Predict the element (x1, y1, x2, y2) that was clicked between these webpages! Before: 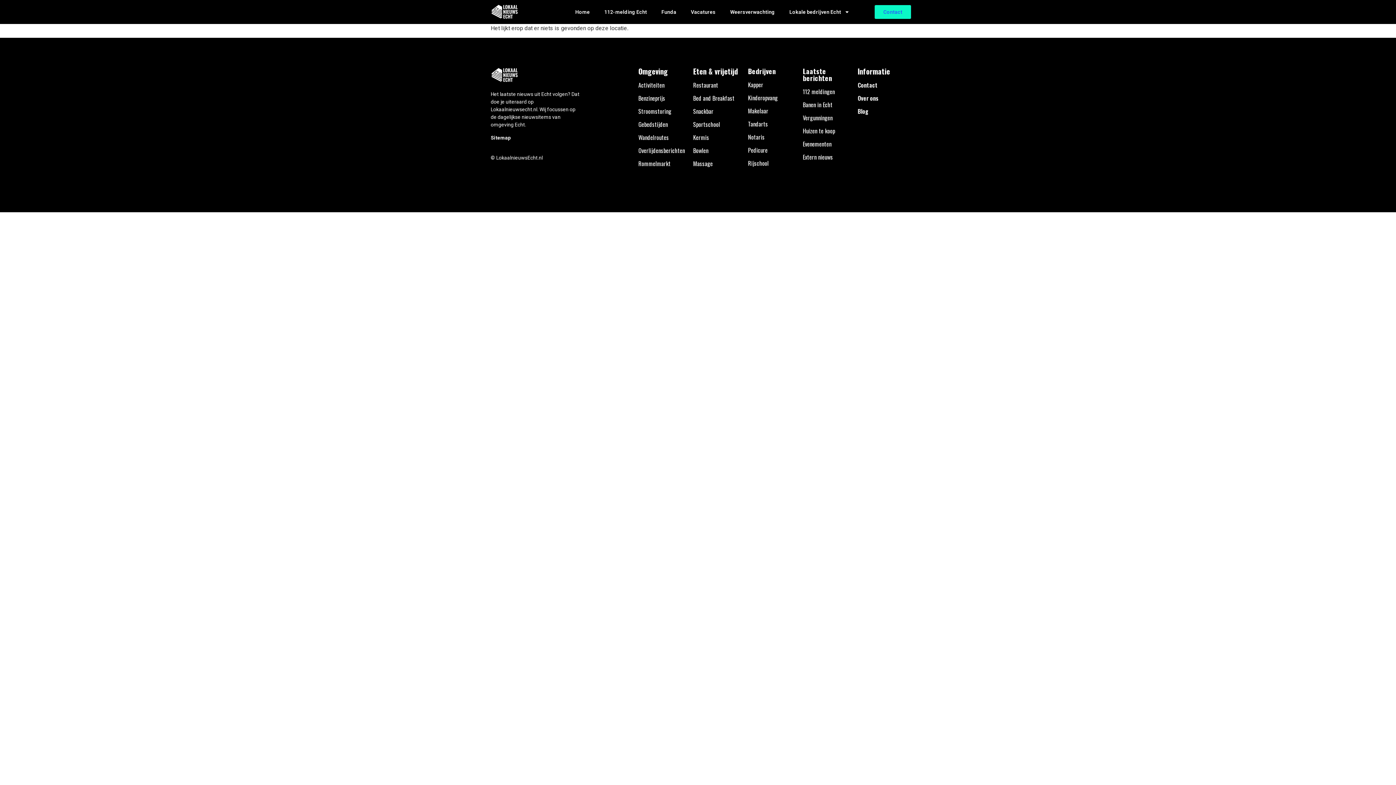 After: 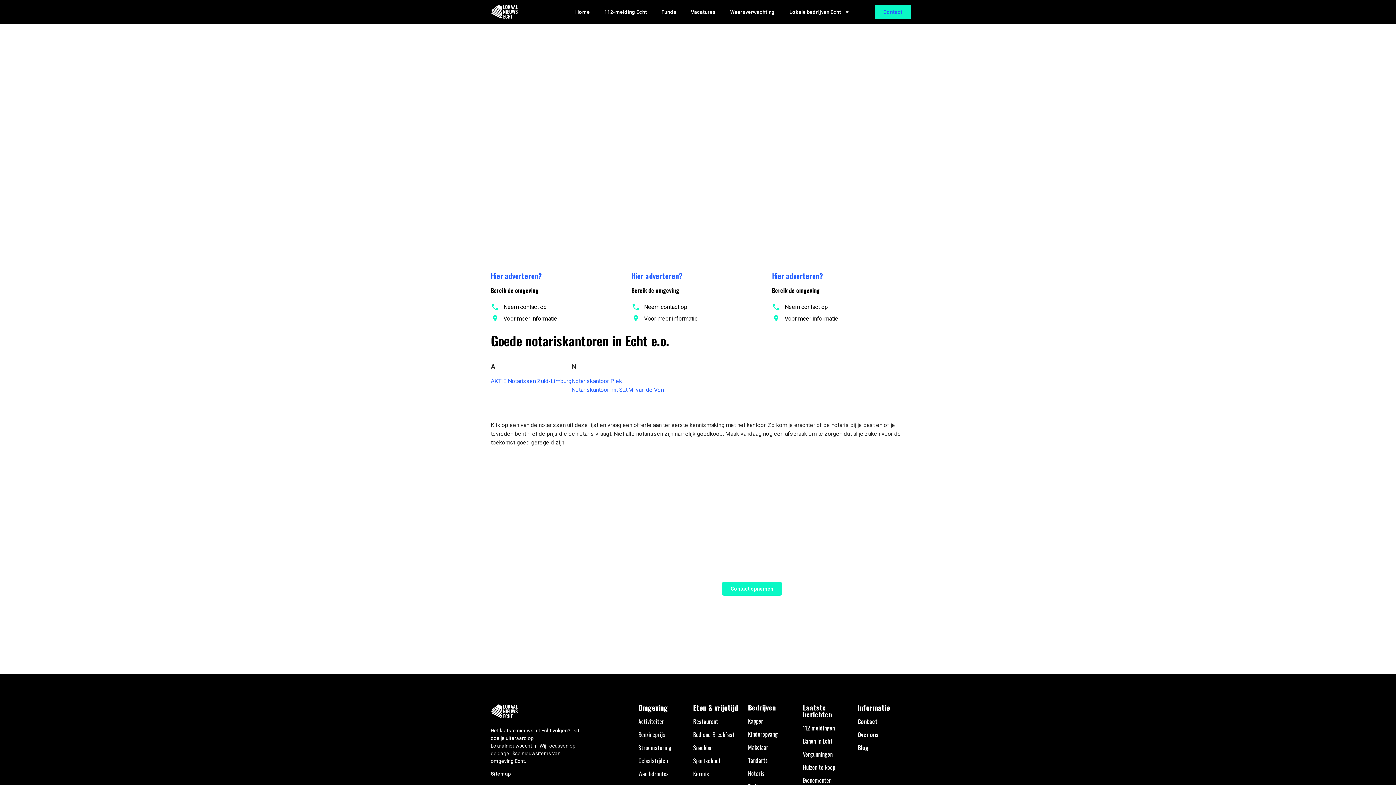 Action: bbox: (748, 132, 764, 141) label: Notaris